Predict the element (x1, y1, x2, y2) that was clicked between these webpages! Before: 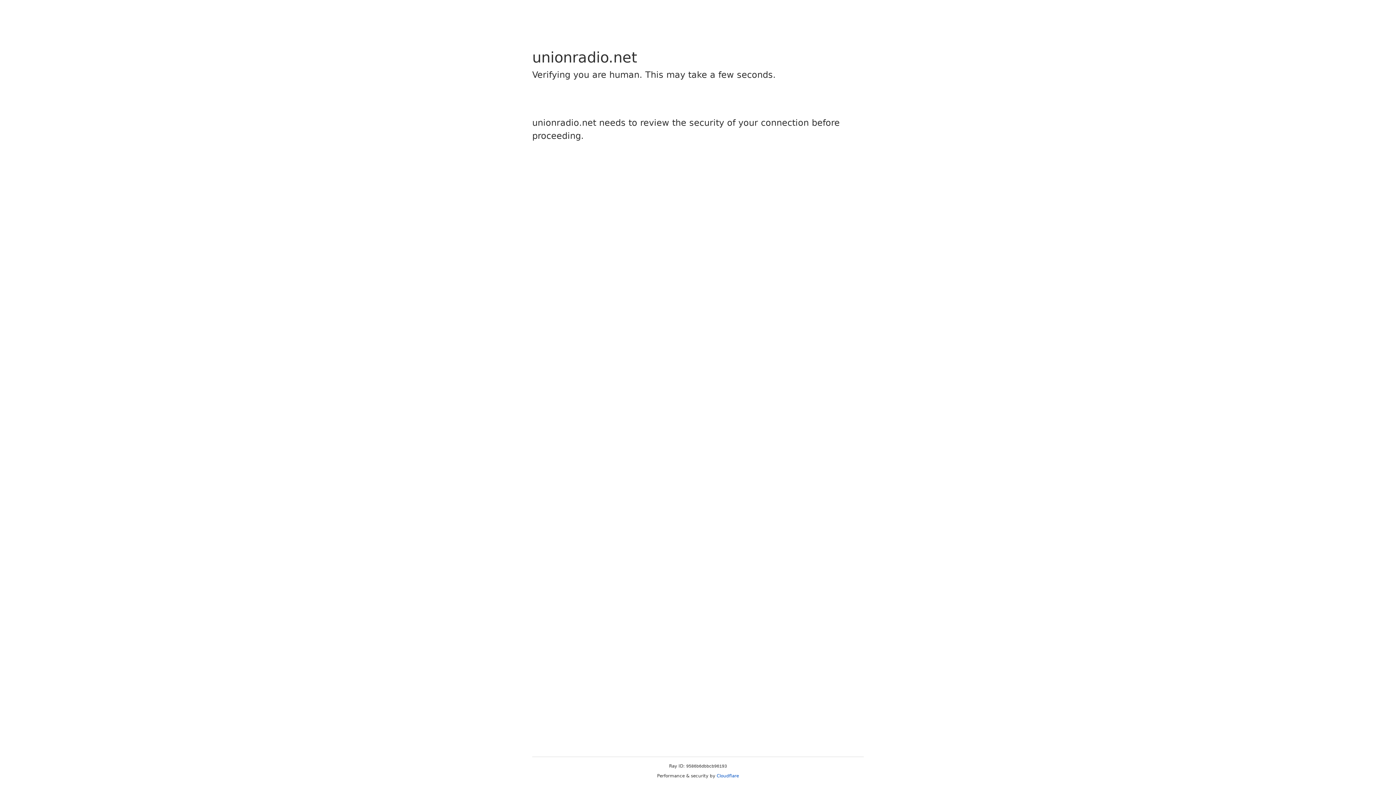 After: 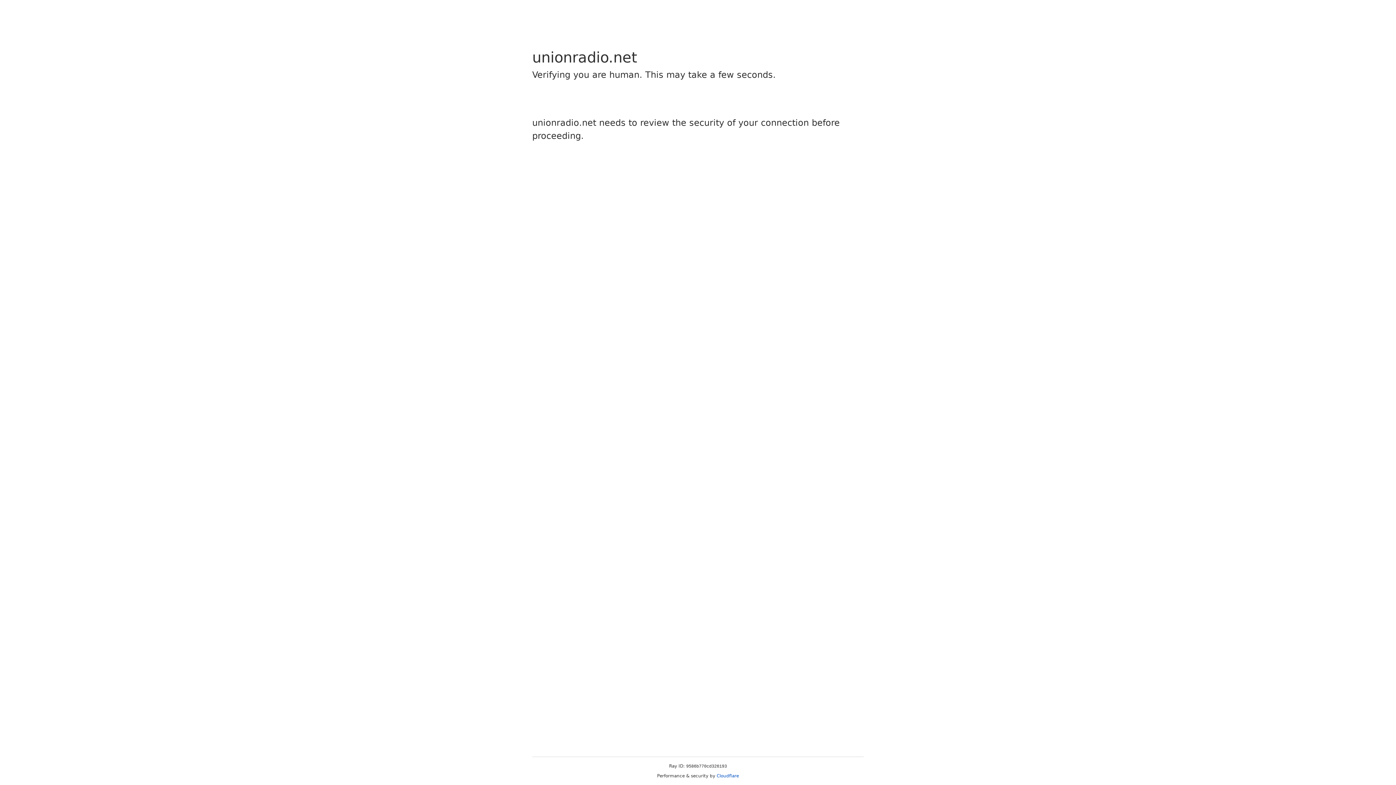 Action: label: Cloudflare bbox: (716, 773, 739, 778)